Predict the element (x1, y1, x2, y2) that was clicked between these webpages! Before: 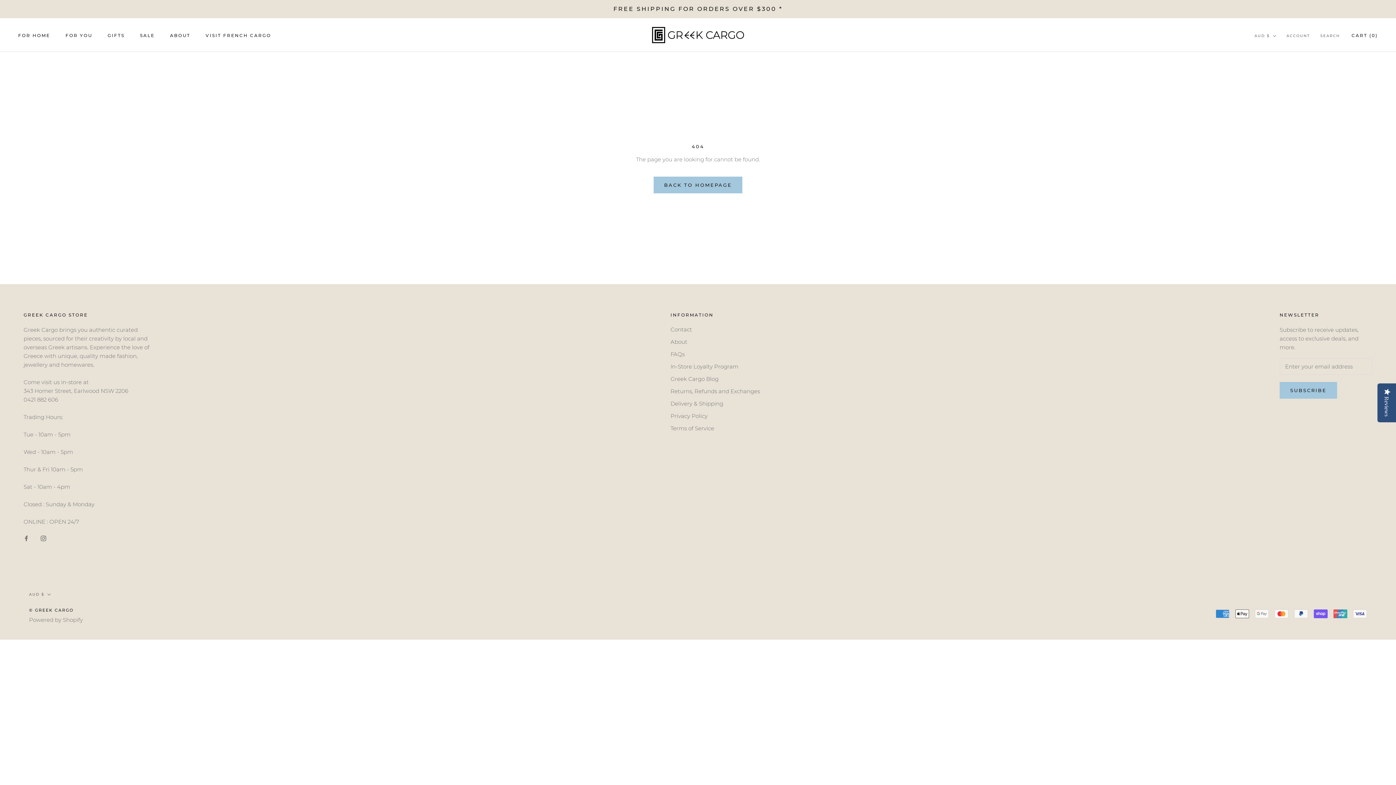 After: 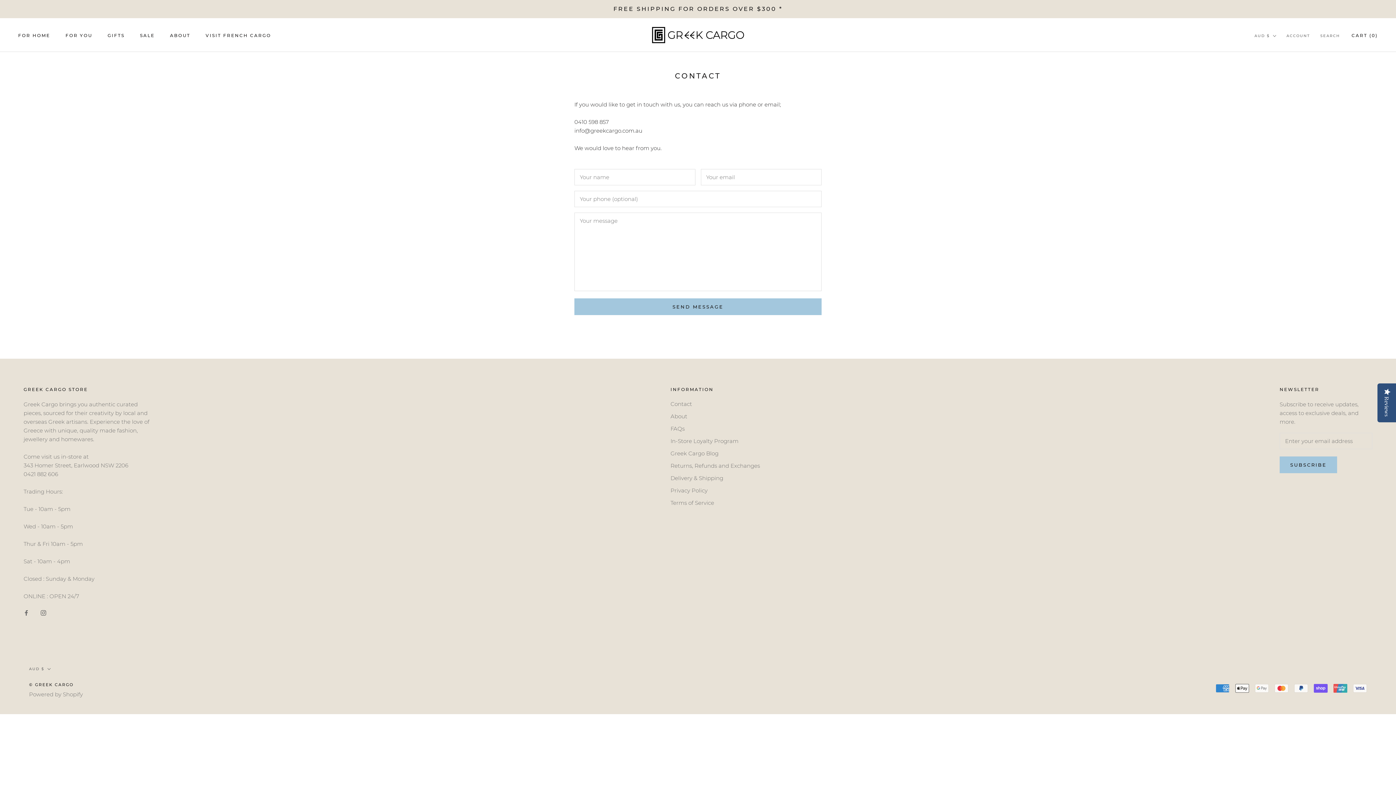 Action: bbox: (670, 325, 760, 333) label: Contact